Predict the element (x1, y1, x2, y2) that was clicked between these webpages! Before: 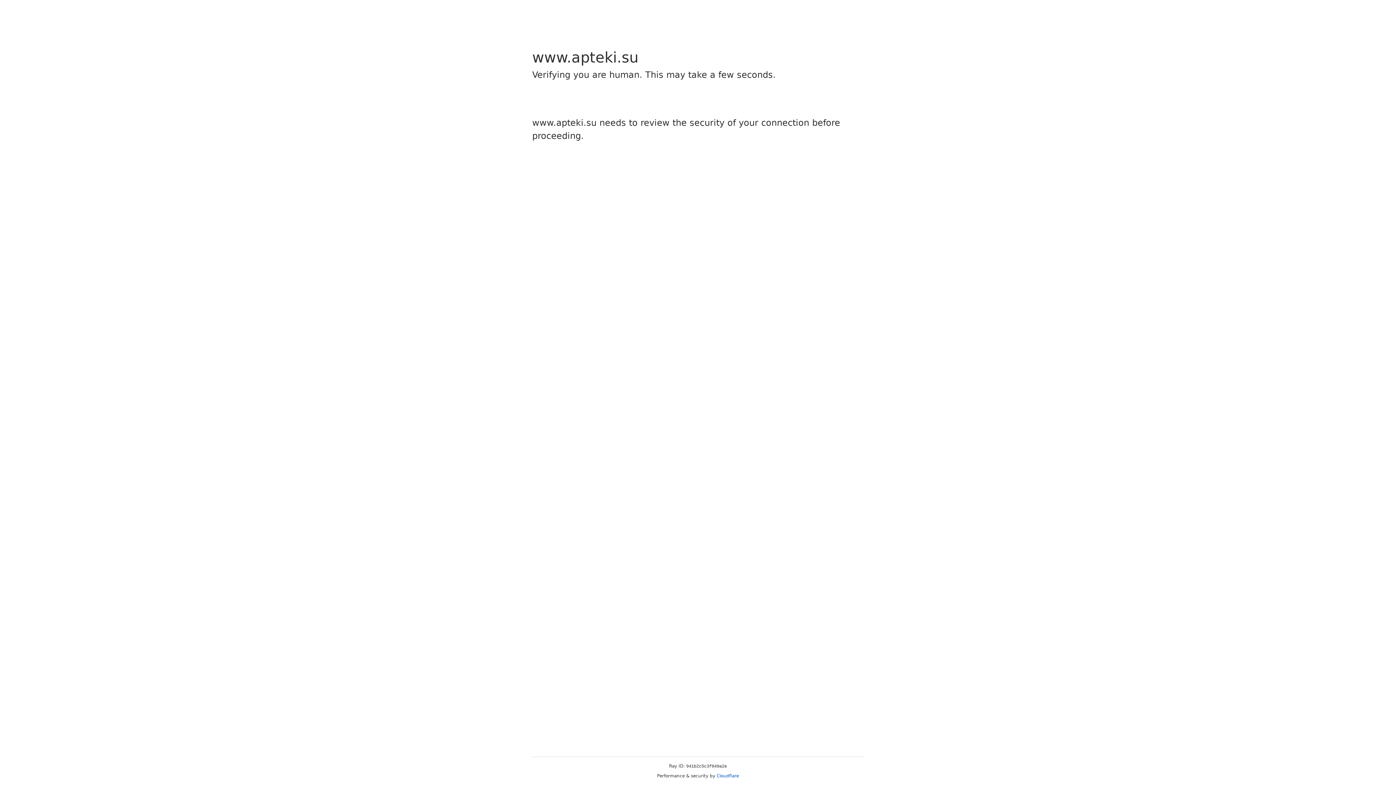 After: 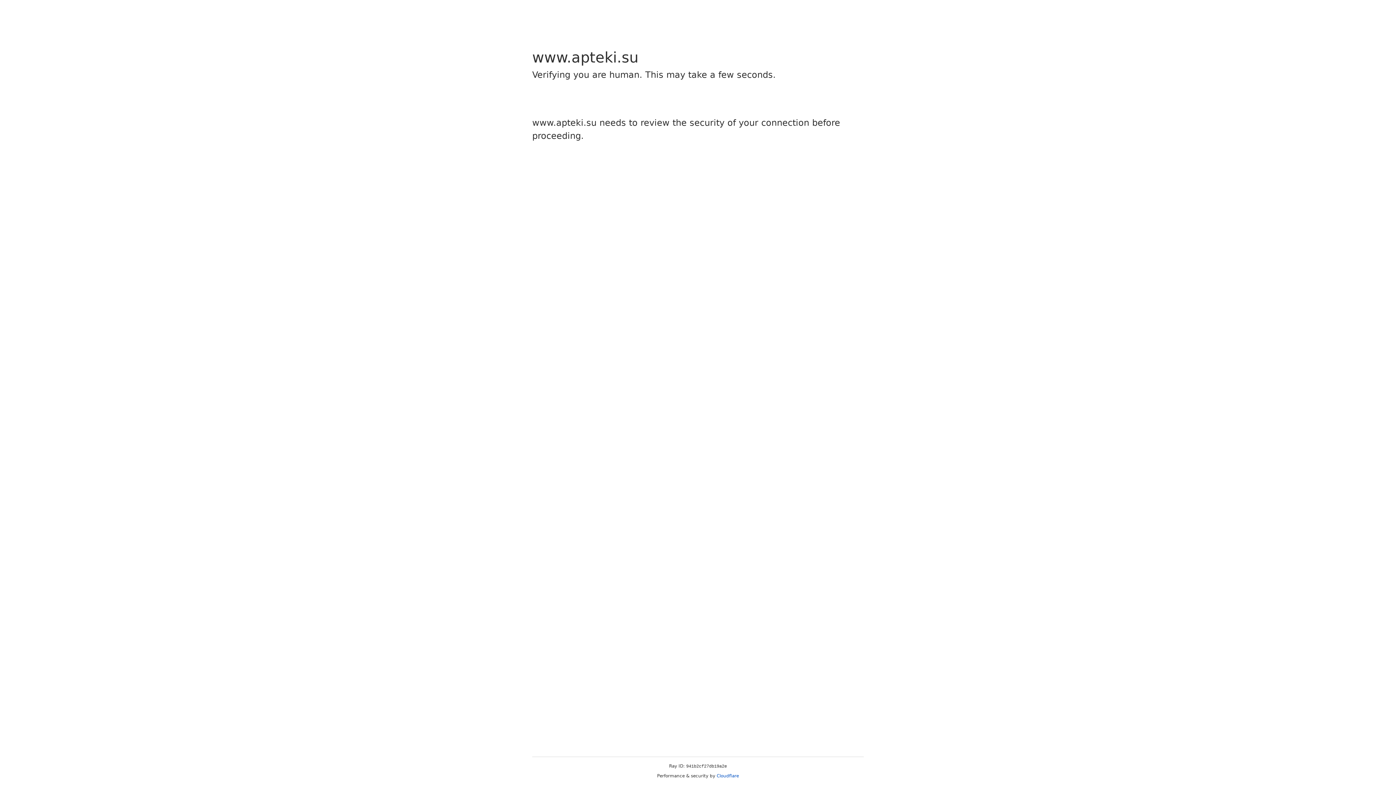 Action: bbox: (716, 773, 739, 778) label: Cloudflare